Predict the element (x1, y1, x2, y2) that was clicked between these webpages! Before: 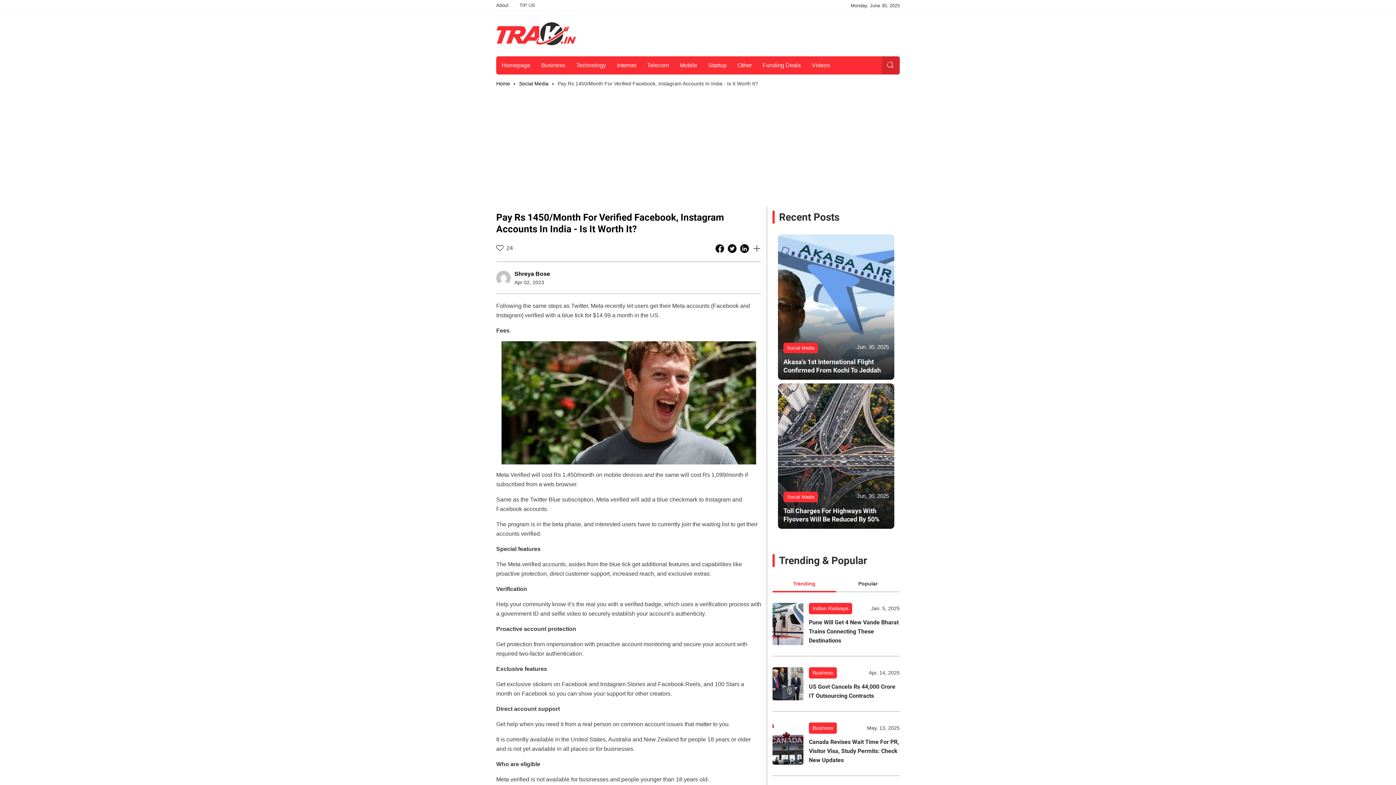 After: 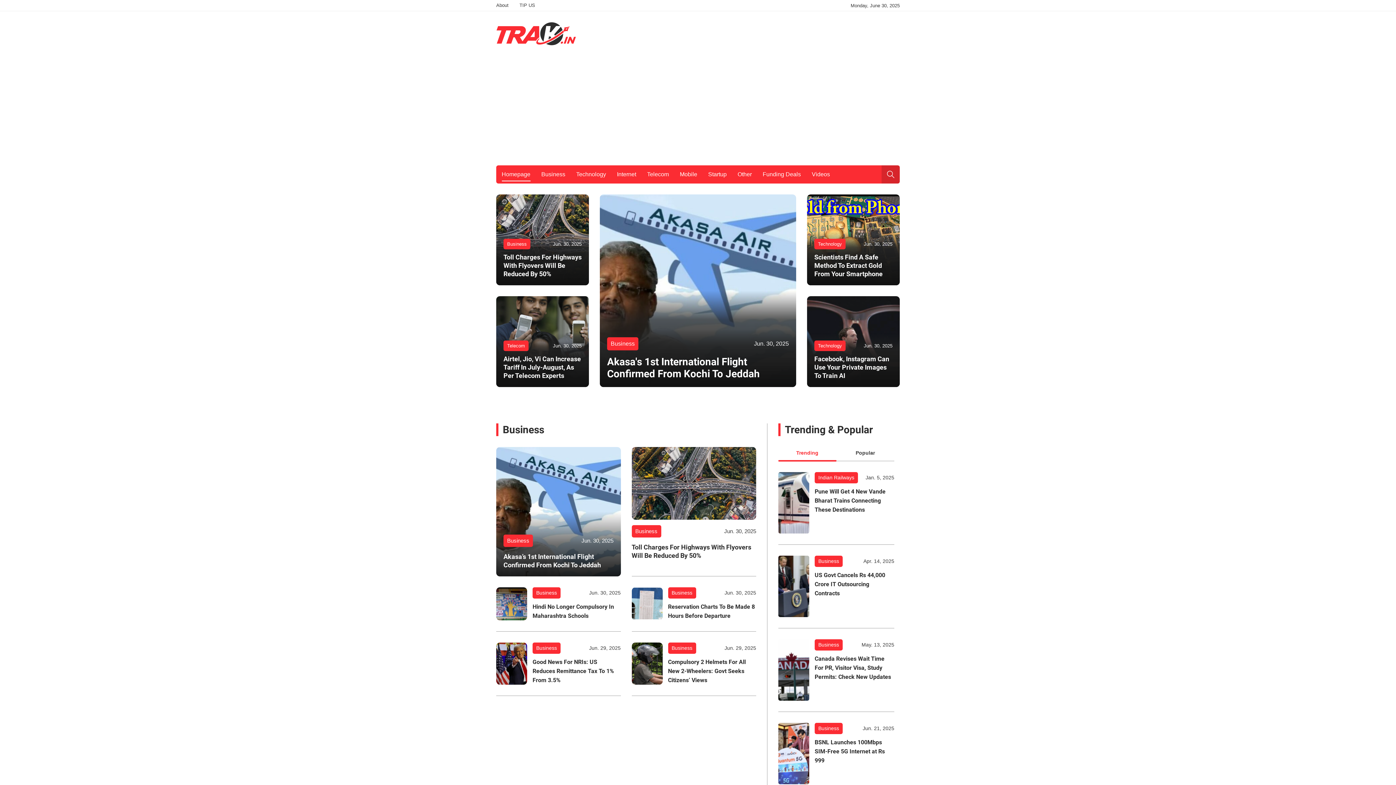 Action: label: Home bbox: (496, 80, 510, 86)